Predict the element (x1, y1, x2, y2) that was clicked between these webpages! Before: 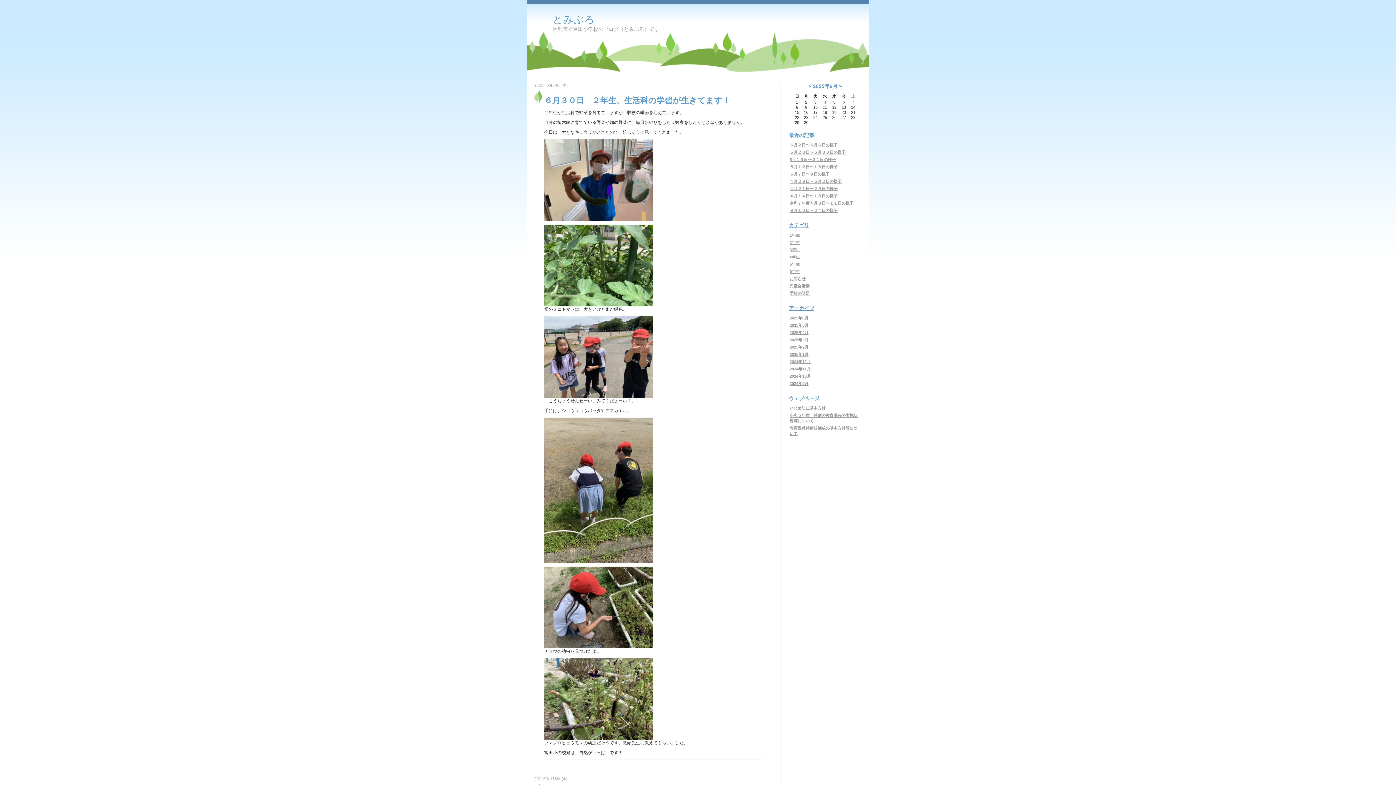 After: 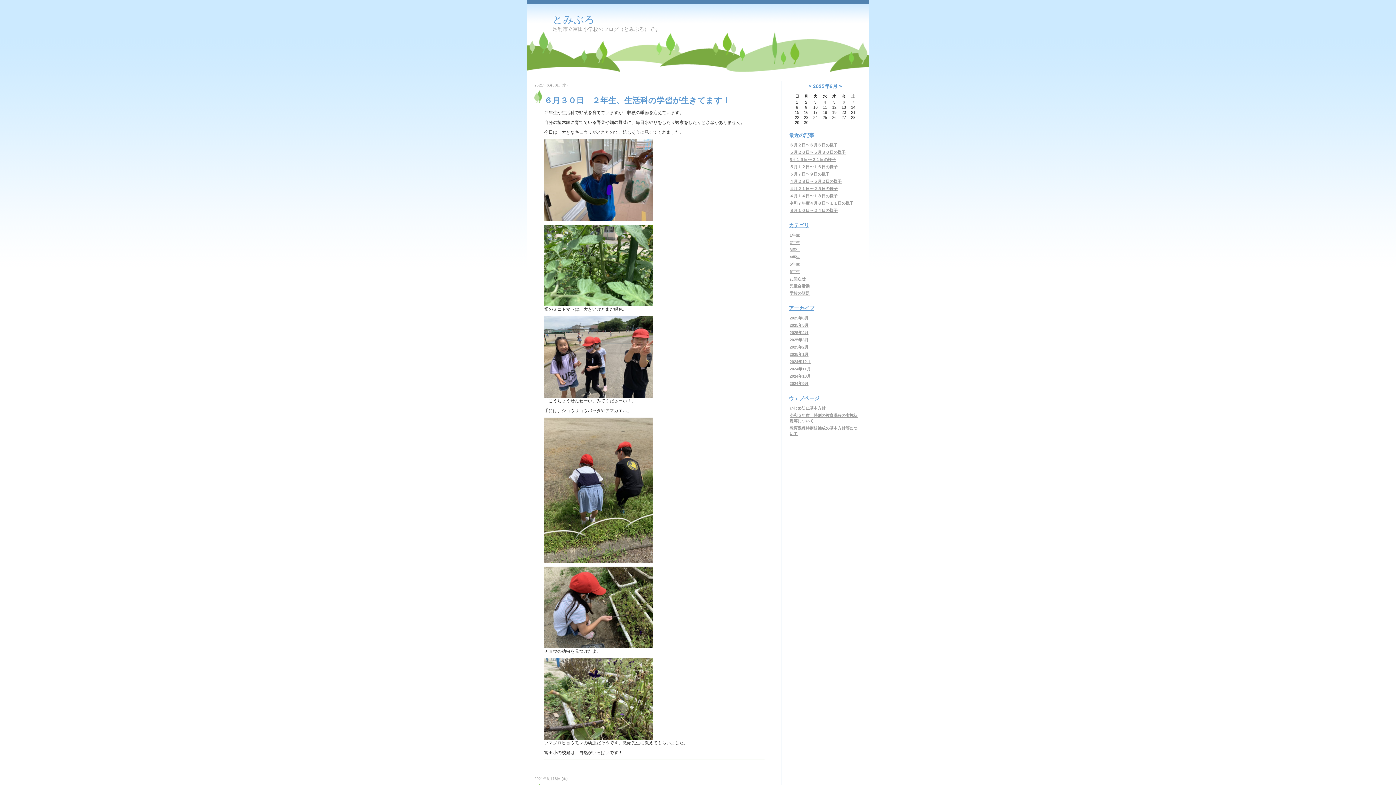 Action: bbox: (544, 139, 764, 221)